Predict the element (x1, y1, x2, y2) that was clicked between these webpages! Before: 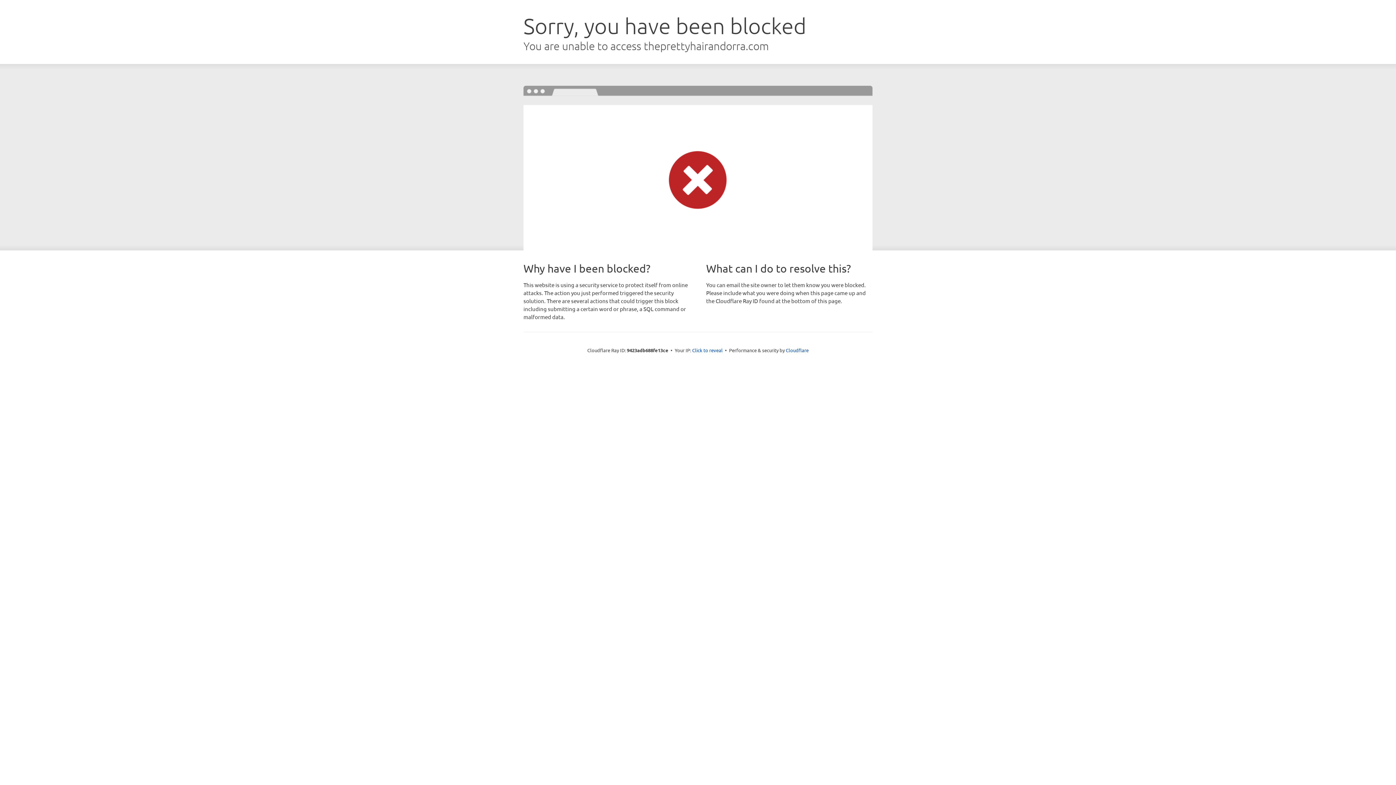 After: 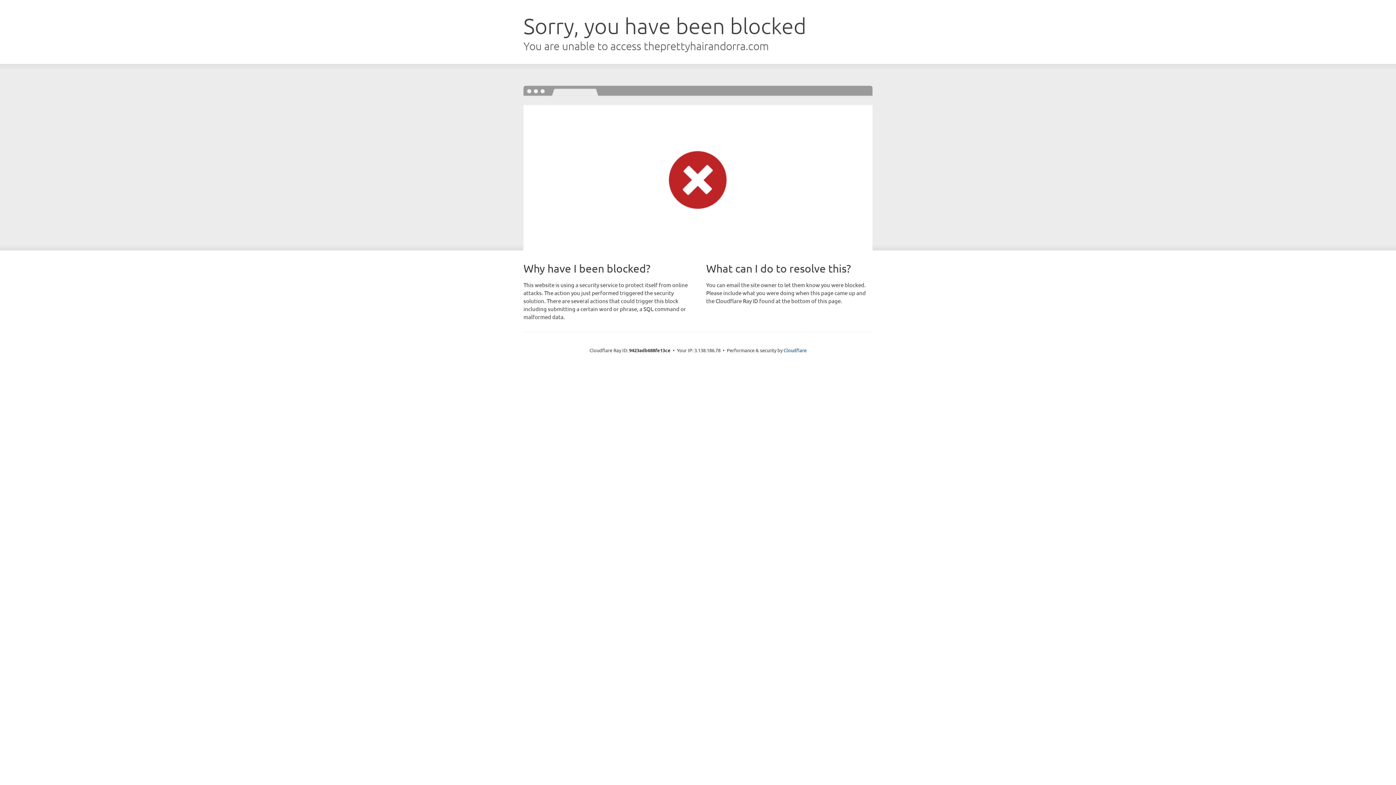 Action: label: Click to reveal bbox: (692, 346, 722, 353)